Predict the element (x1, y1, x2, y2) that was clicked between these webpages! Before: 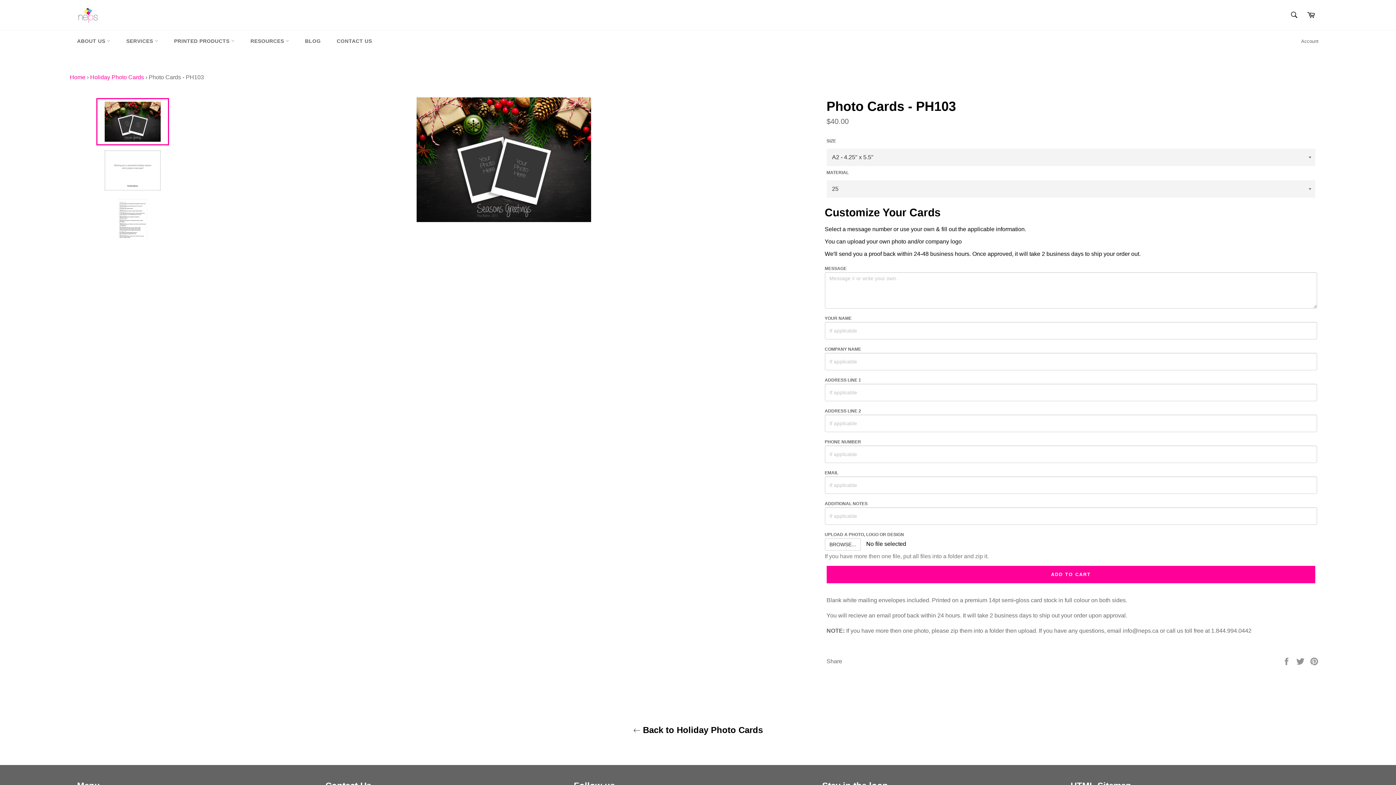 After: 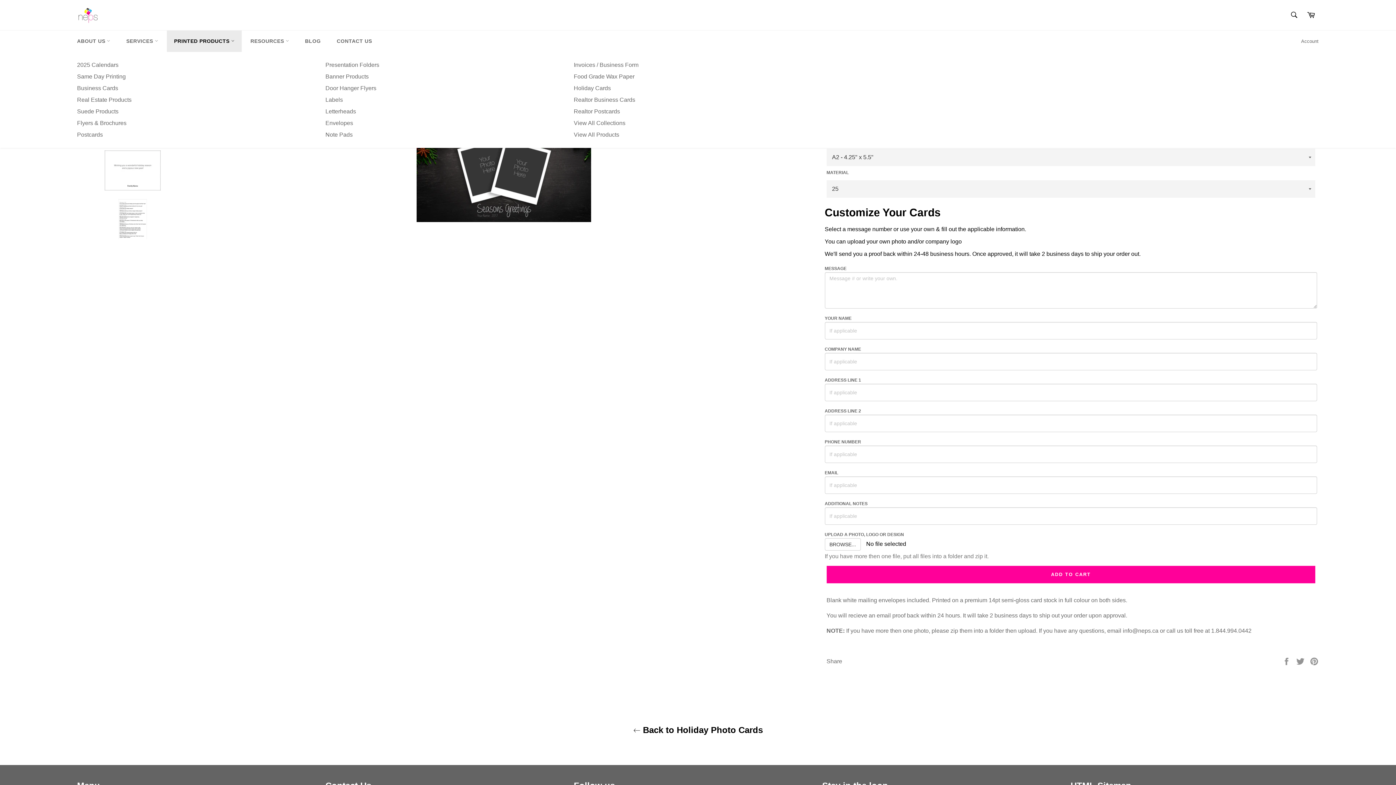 Action: bbox: (166, 30, 241, 52) label: PRINTED PRODUCTS 